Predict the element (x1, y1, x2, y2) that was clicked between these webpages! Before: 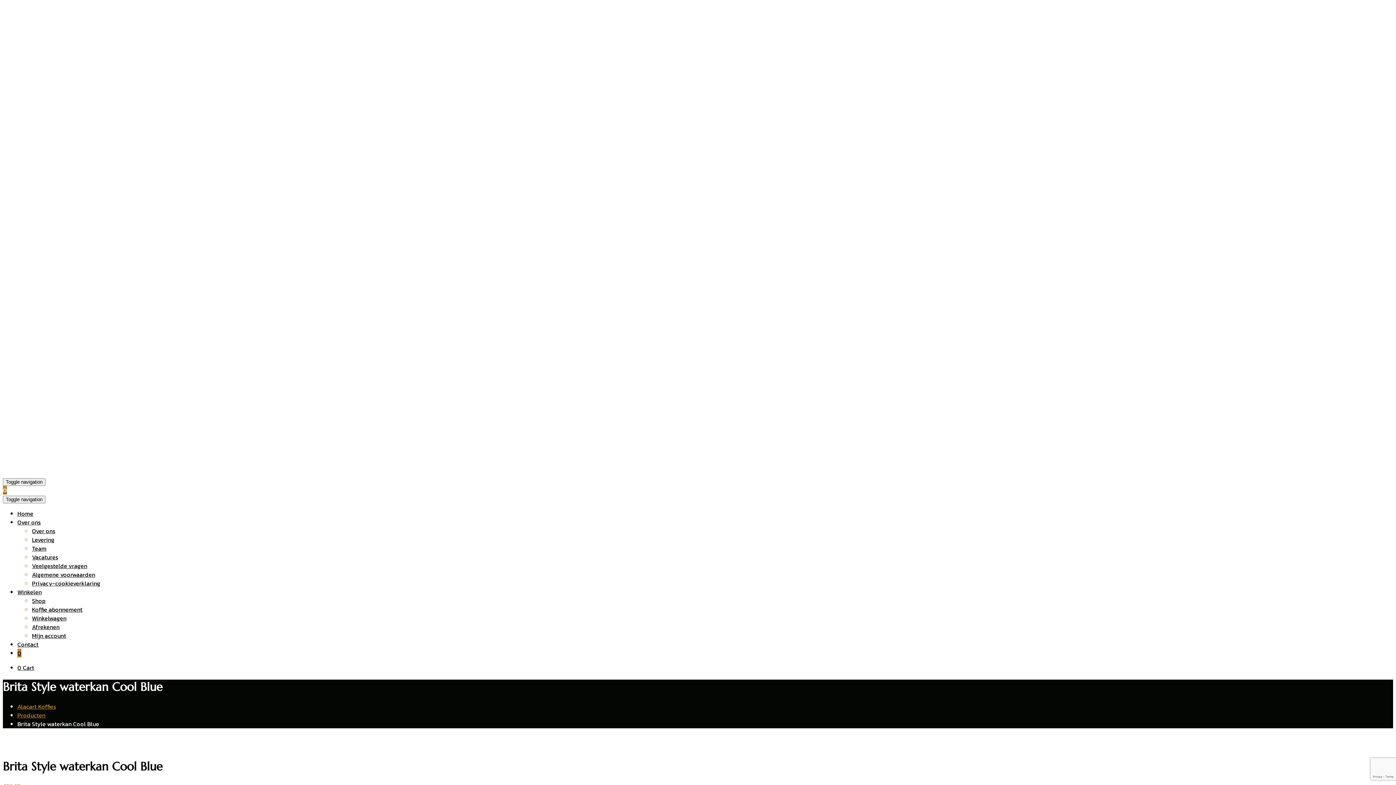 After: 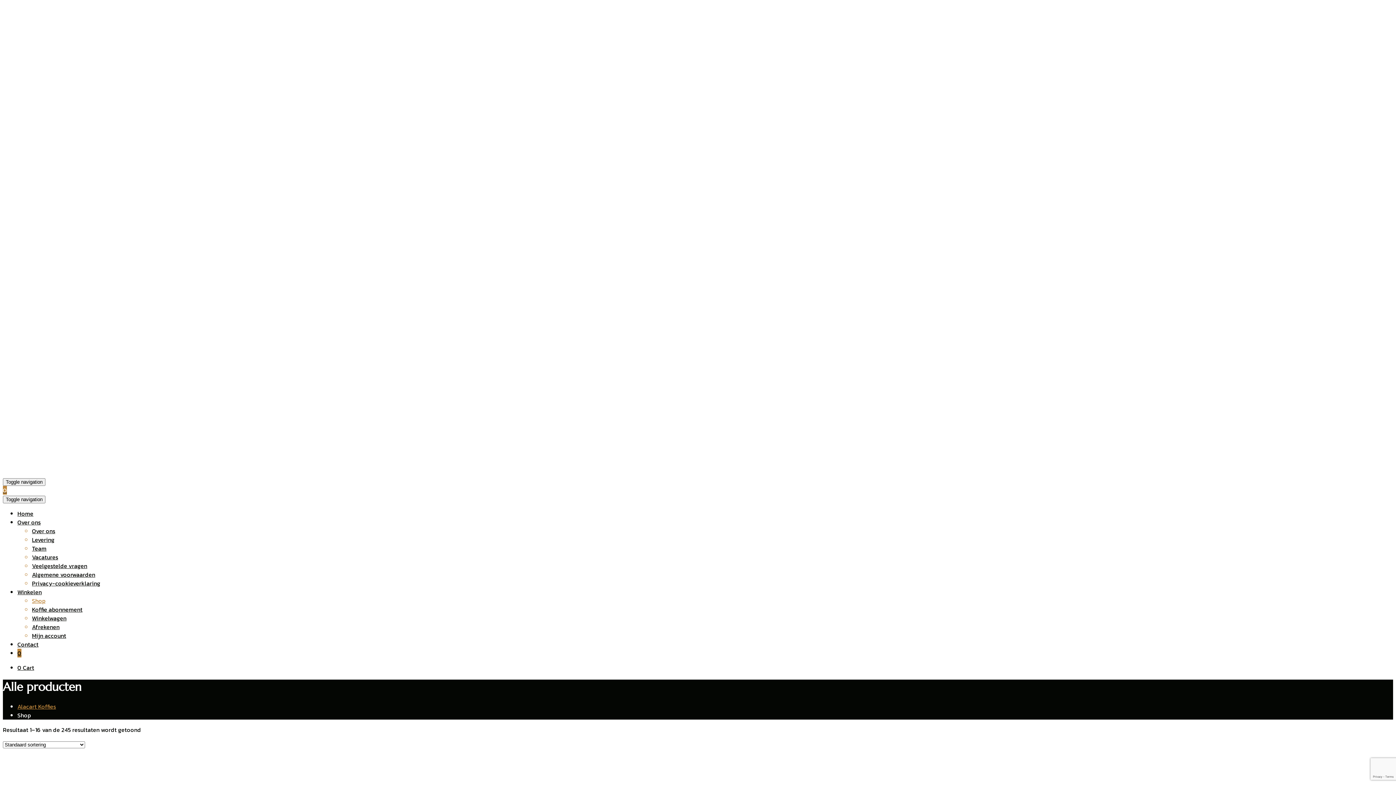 Action: label: Shop bbox: (32, 596, 45, 605)